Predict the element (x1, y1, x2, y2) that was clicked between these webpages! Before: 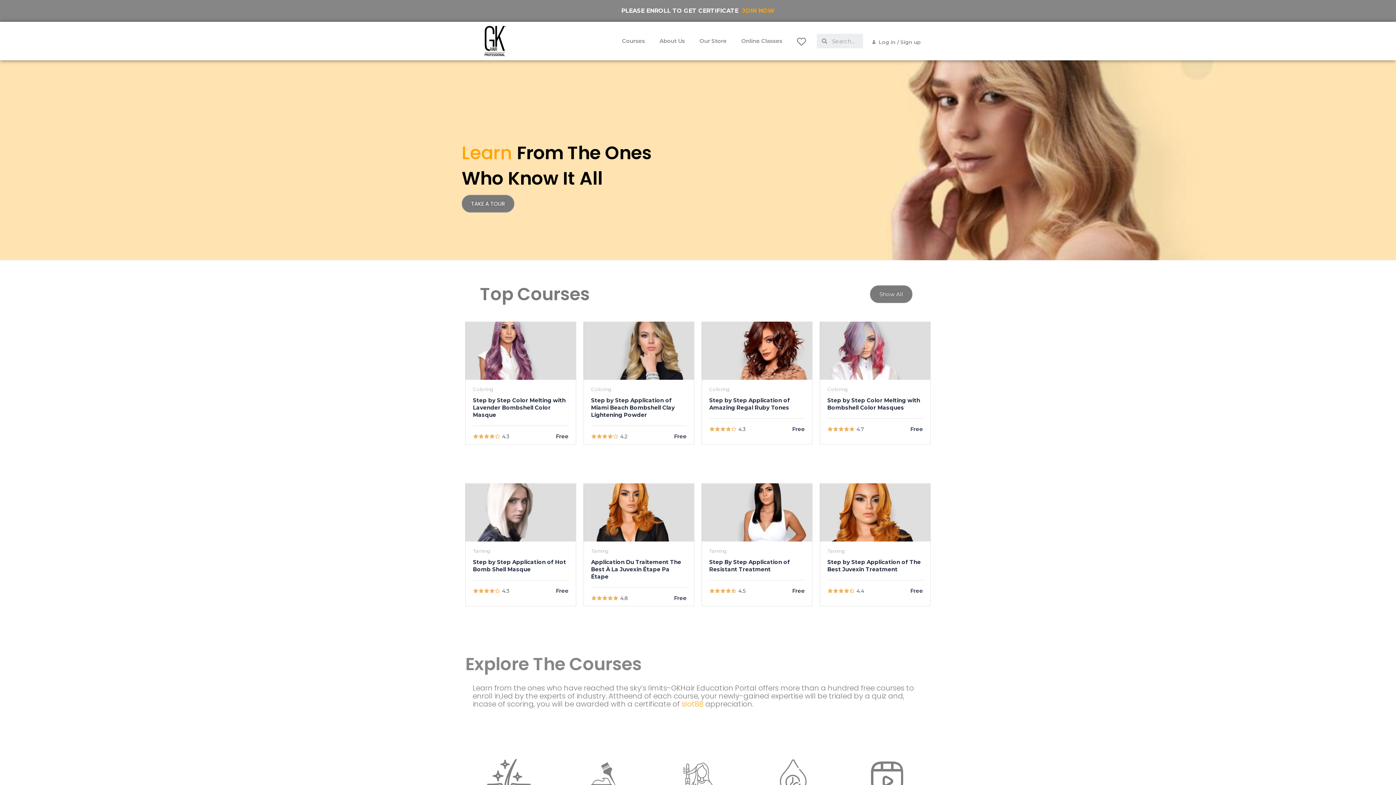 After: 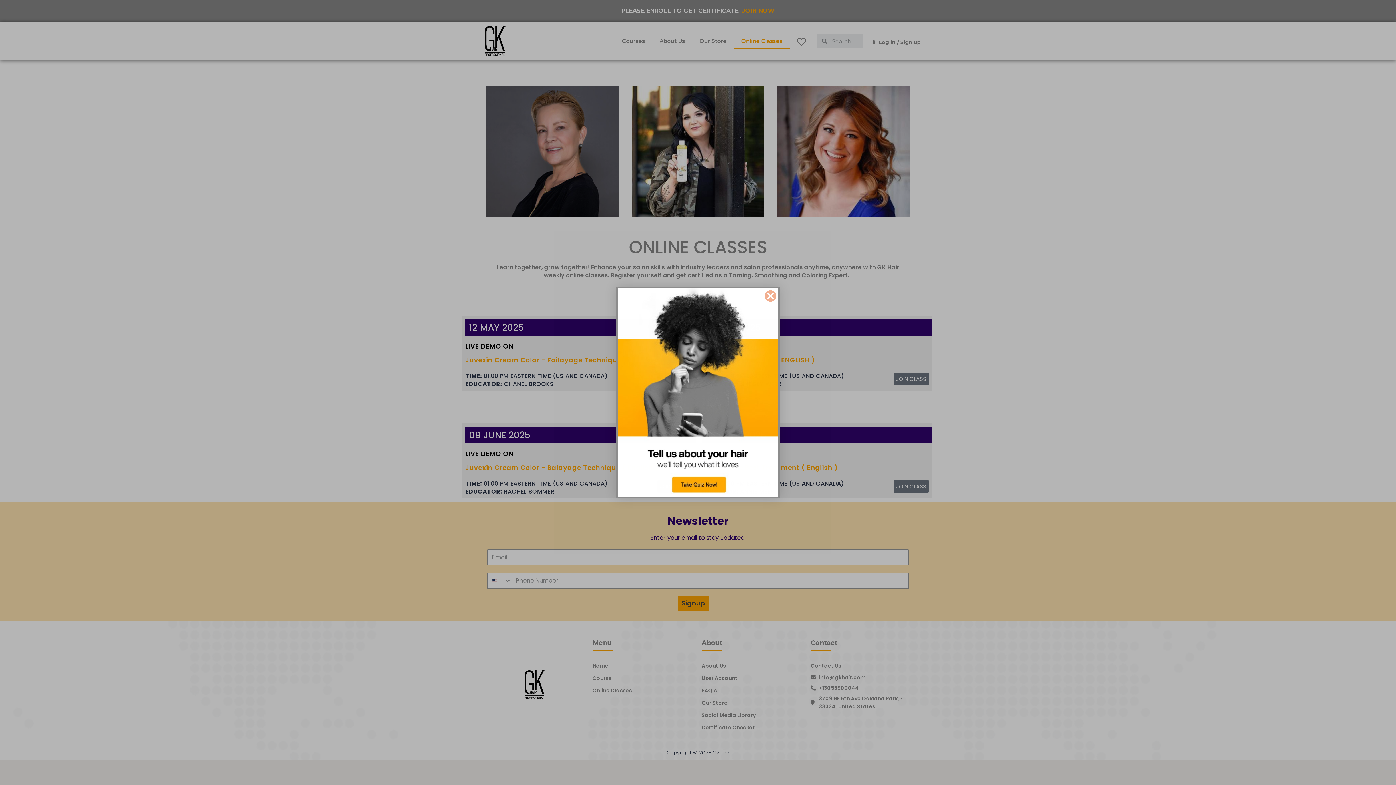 Action: label: Online Classes bbox: (734, 32, 789, 49)